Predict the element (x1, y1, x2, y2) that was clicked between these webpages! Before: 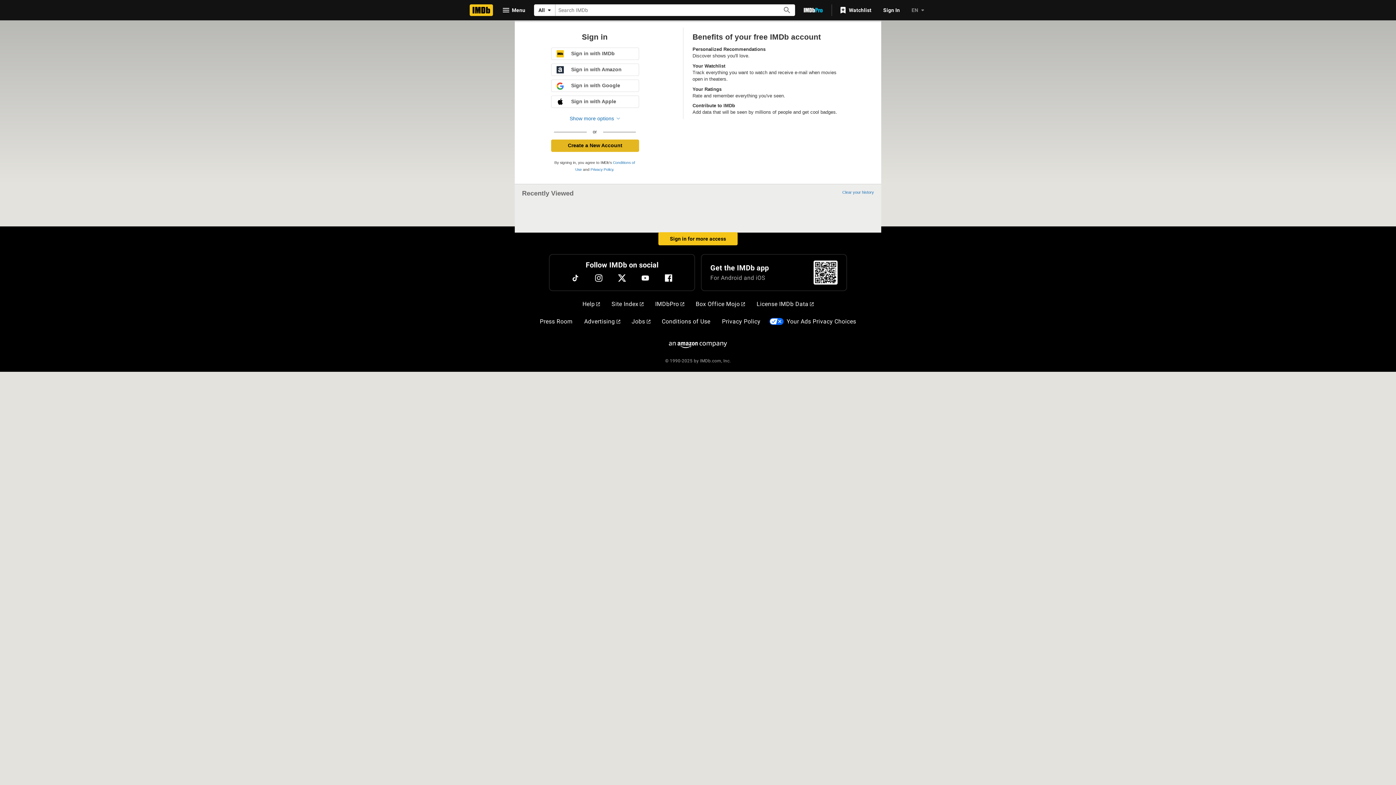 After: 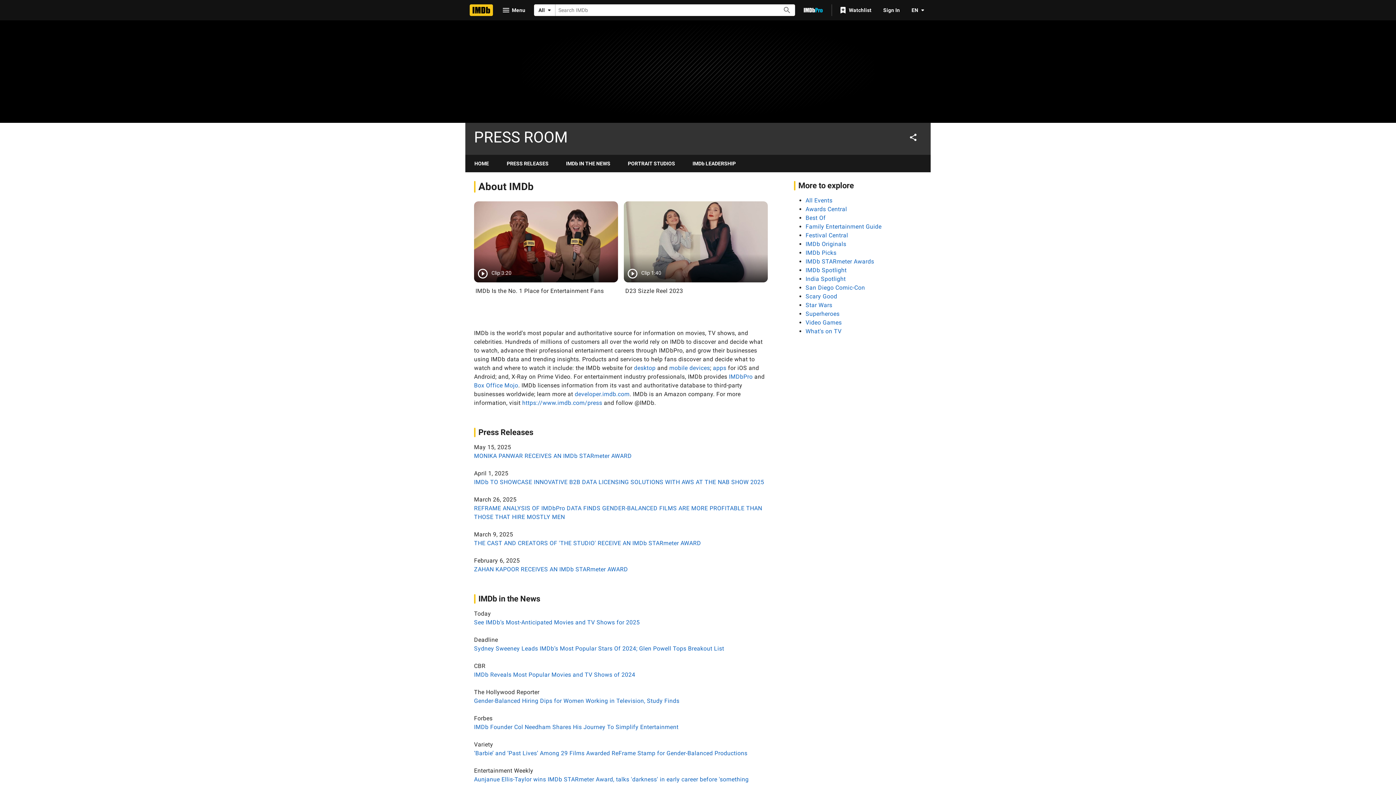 Action: bbox: (537, 314, 575, 329) label: Press Room